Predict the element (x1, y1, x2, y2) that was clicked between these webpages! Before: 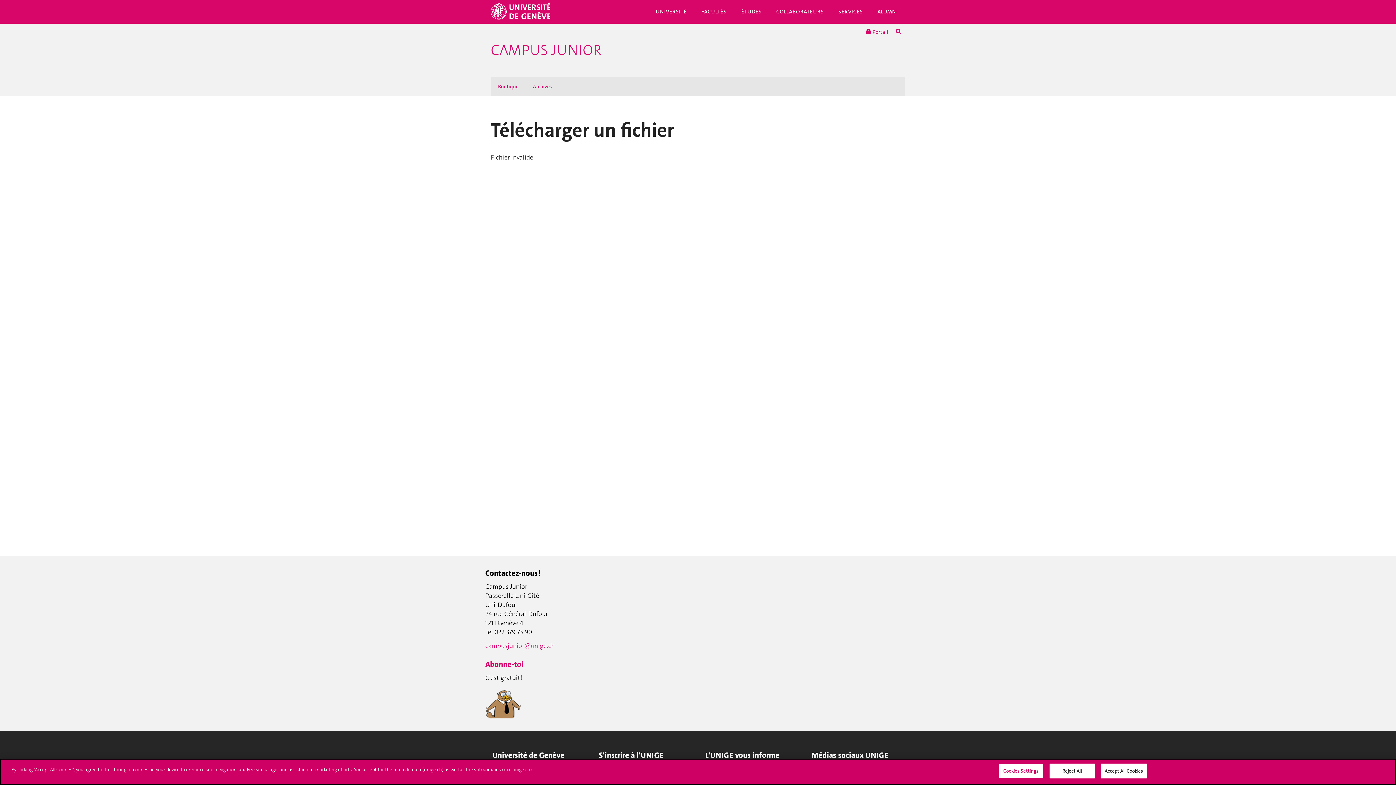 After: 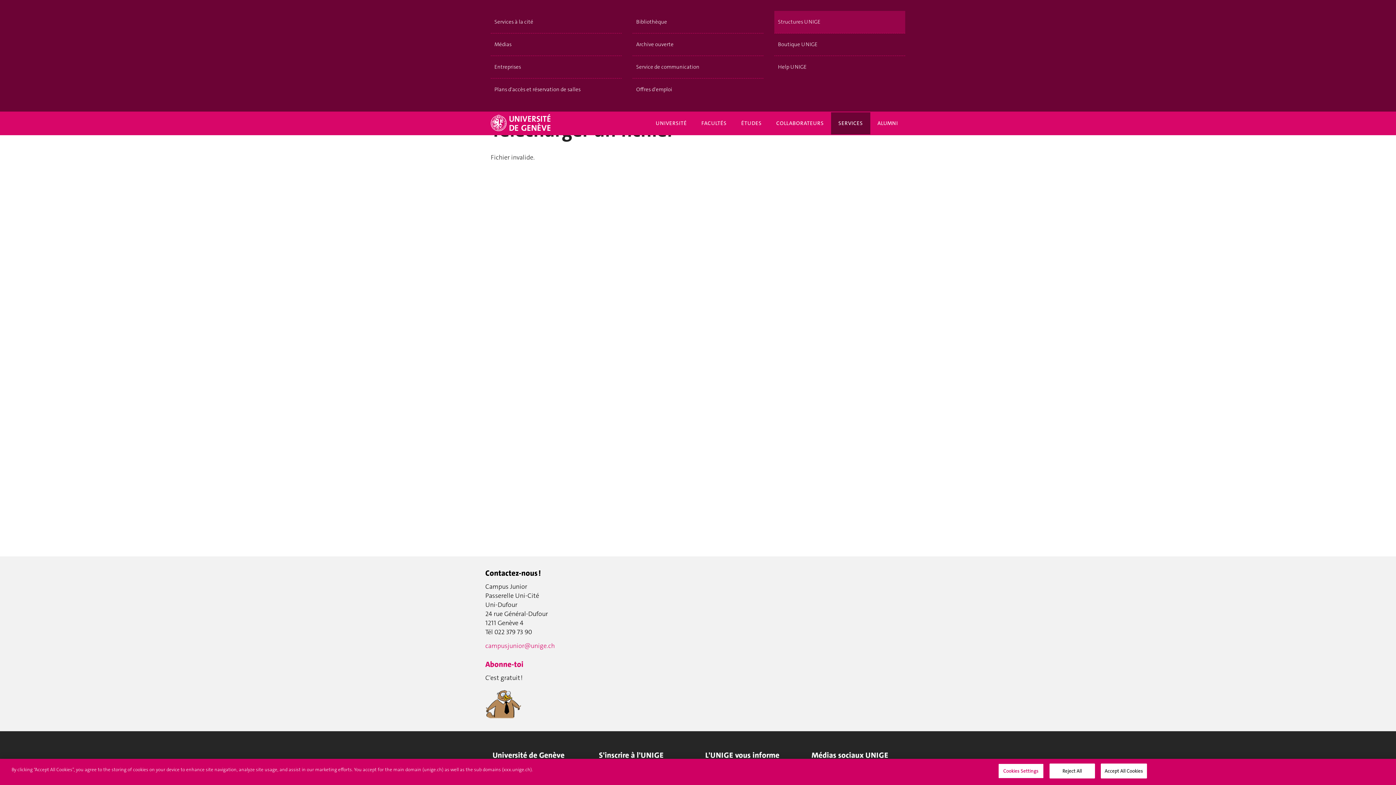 Action: label: SERVICES bbox: (831, 0, 870, 22)